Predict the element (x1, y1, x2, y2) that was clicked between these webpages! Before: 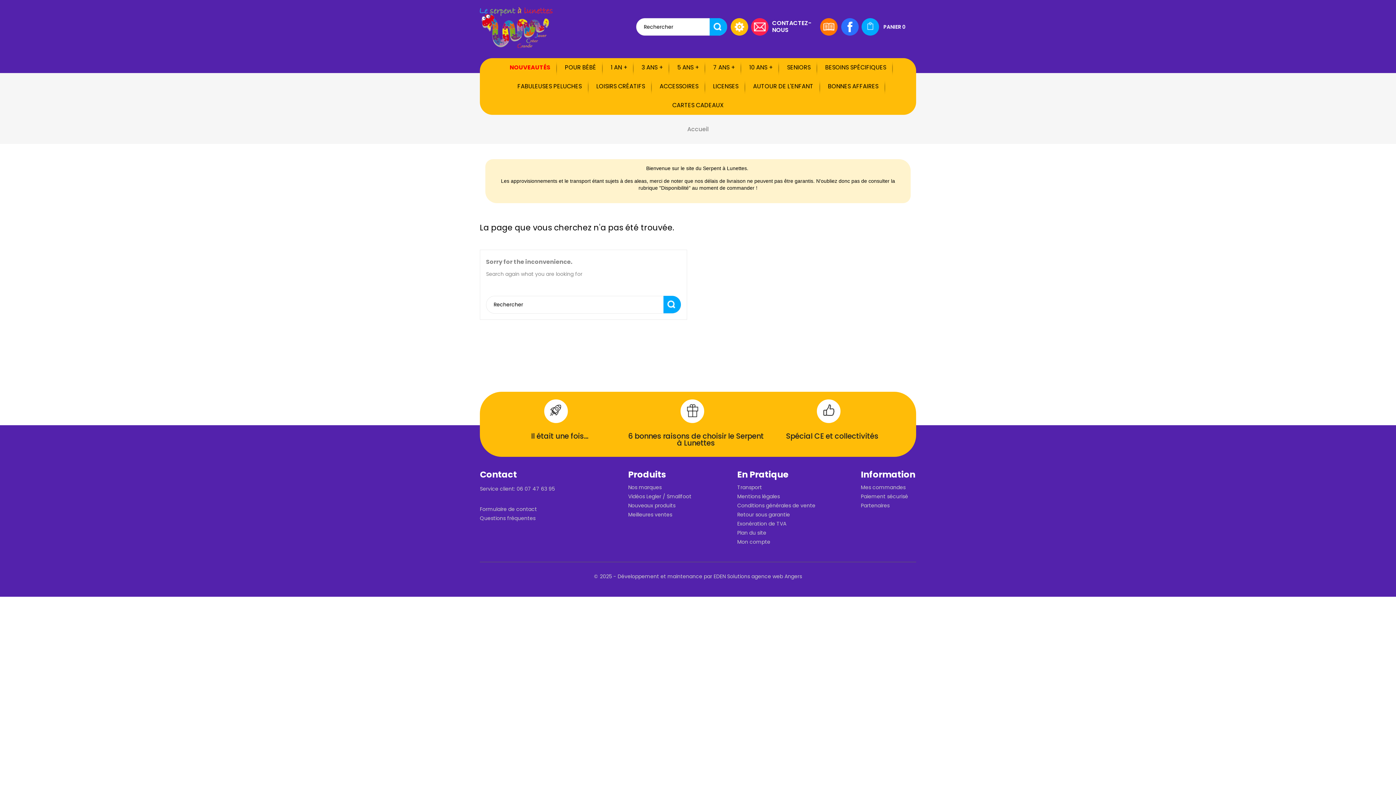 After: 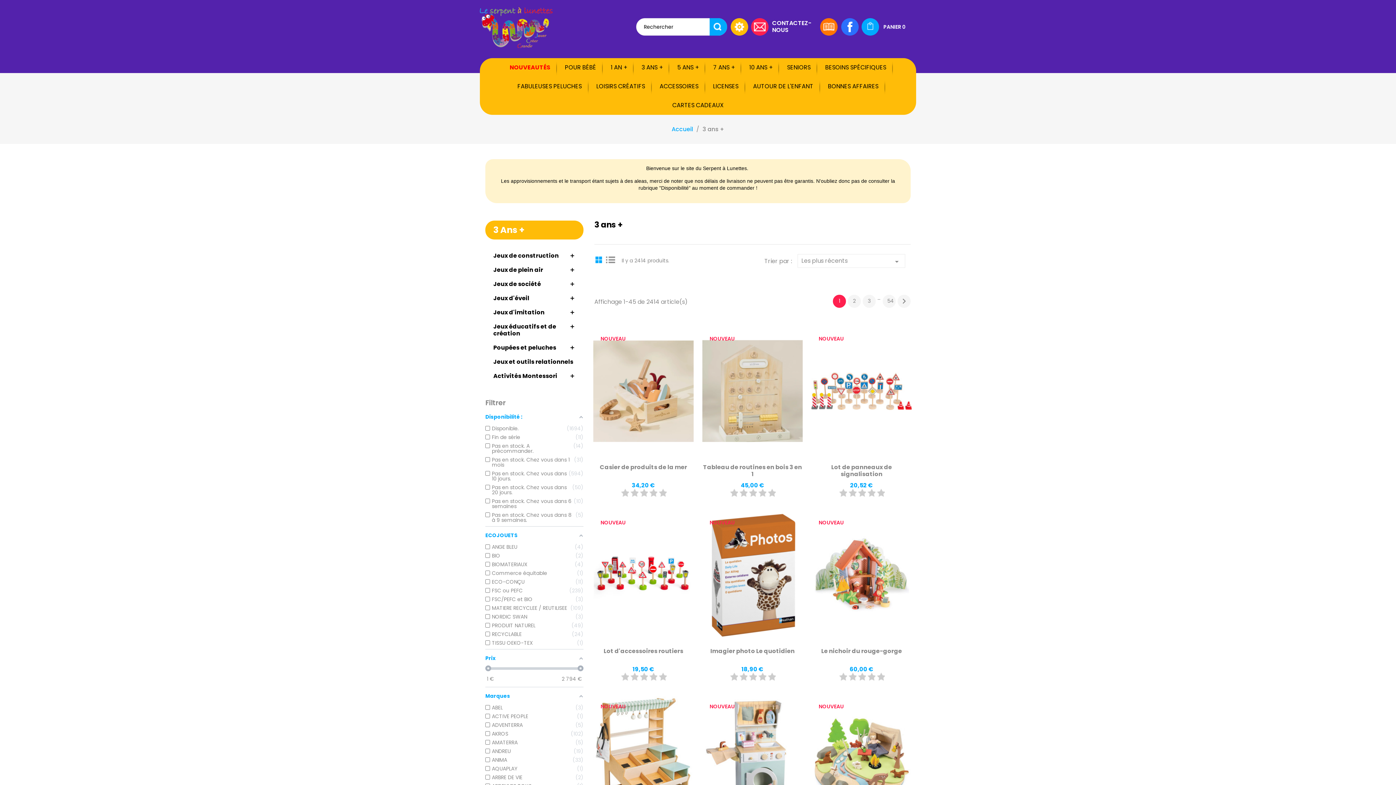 Action: label: 3 ANS + bbox: (635, 58, 669, 77)